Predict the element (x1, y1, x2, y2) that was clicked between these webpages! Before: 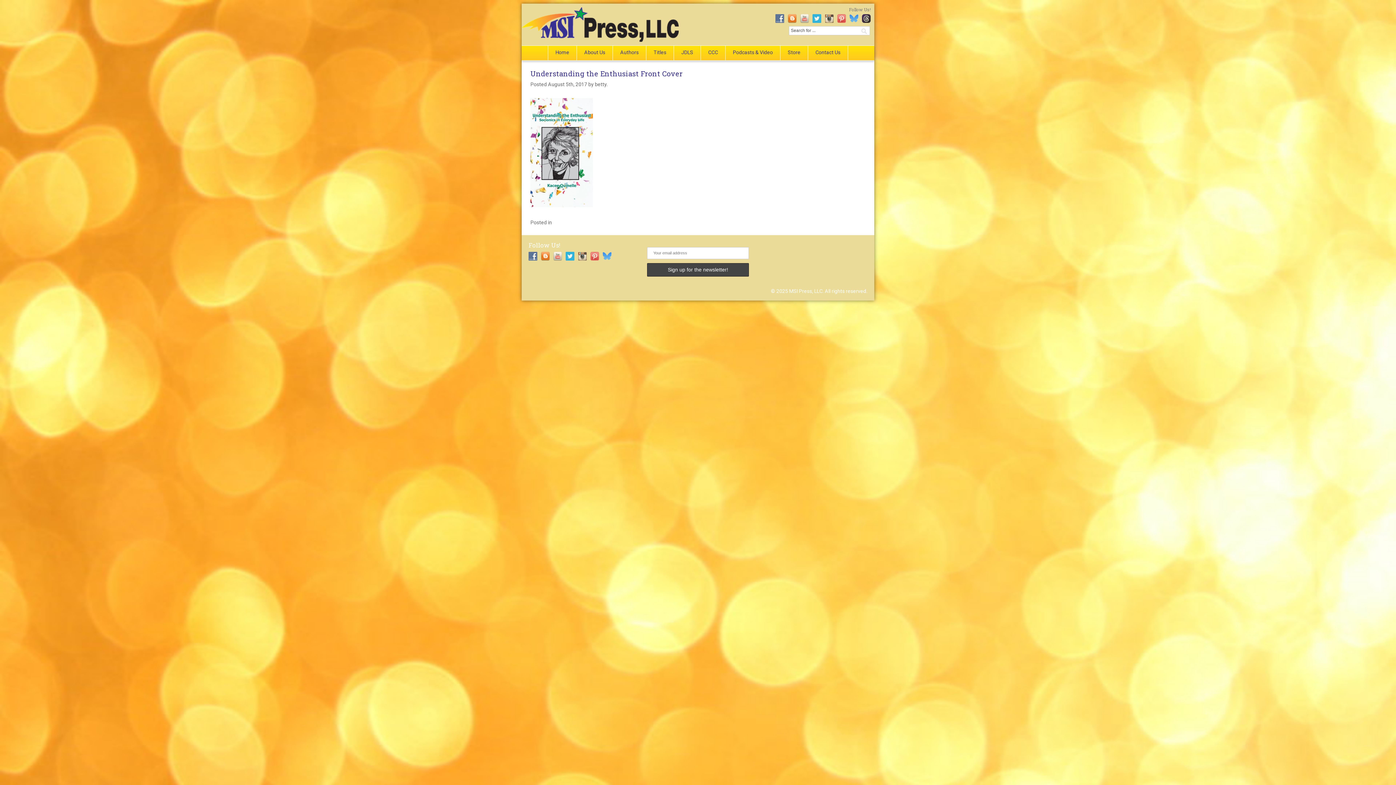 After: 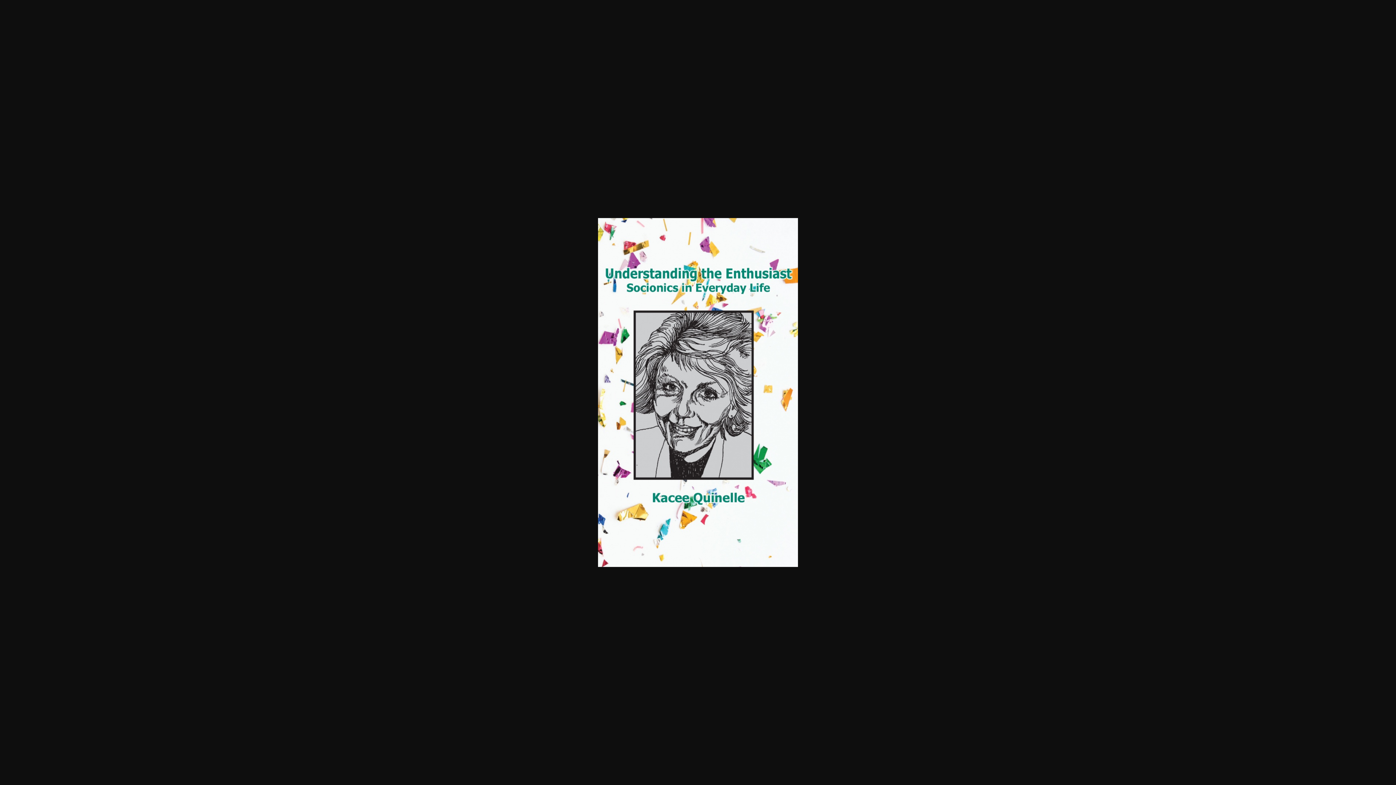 Action: bbox: (530, 202, 593, 208)